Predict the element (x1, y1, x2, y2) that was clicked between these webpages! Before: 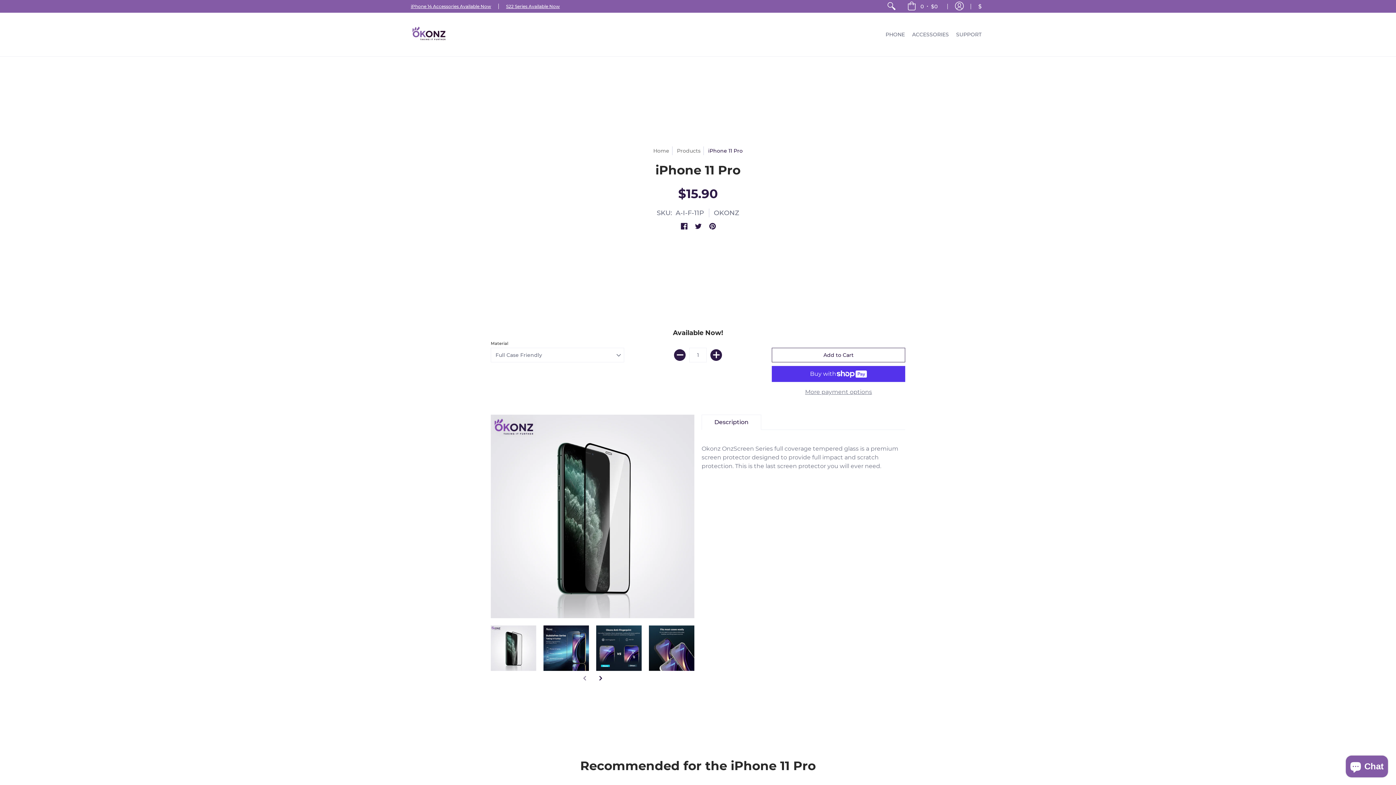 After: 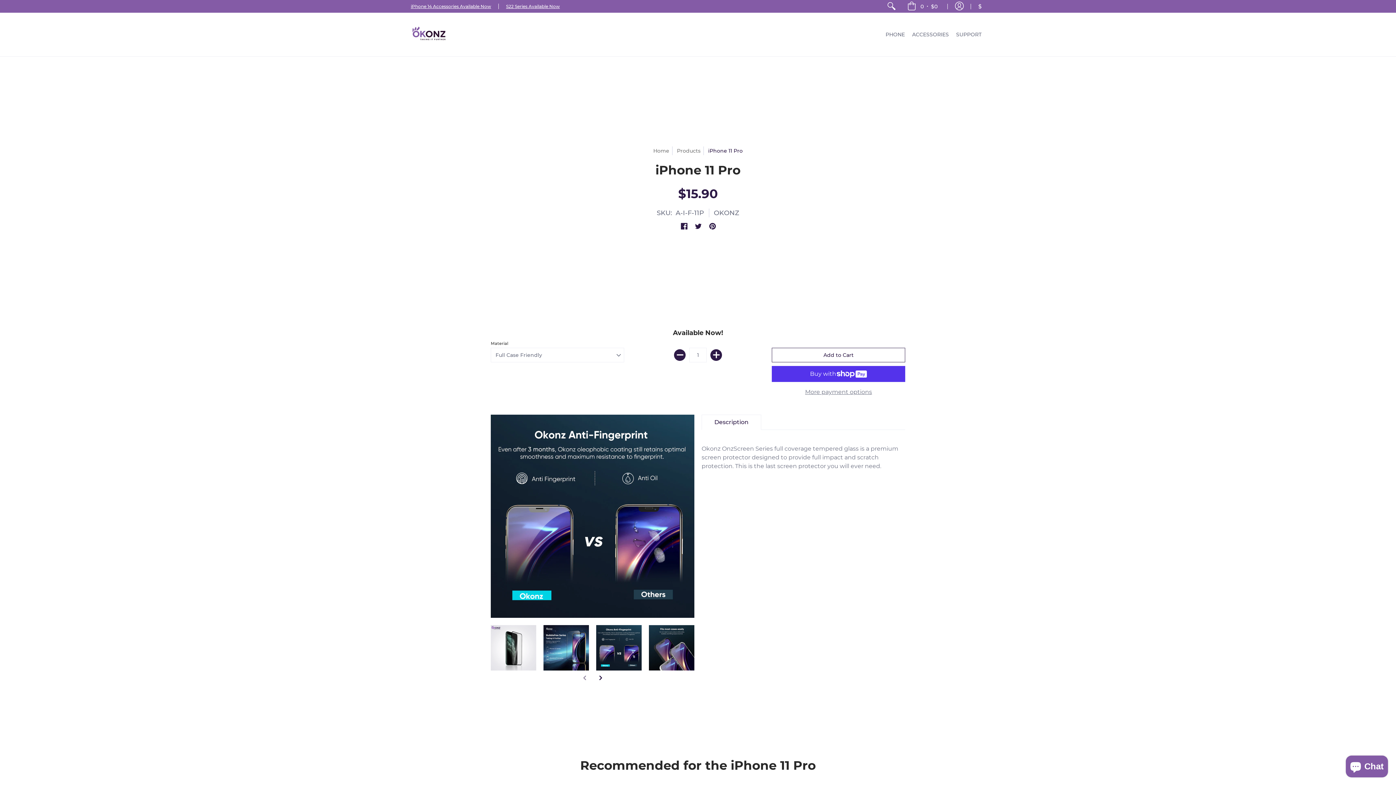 Action: bbox: (596, 625, 641, 671)